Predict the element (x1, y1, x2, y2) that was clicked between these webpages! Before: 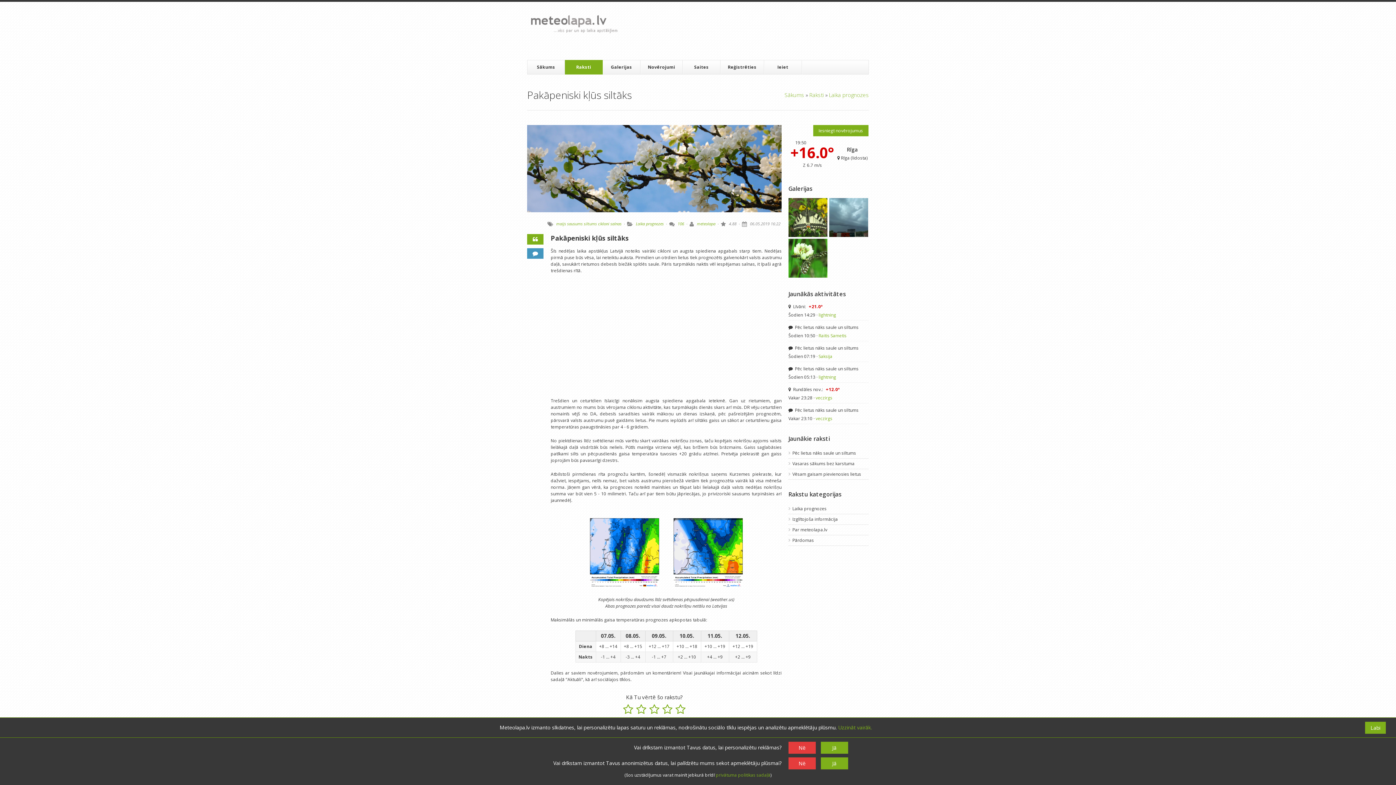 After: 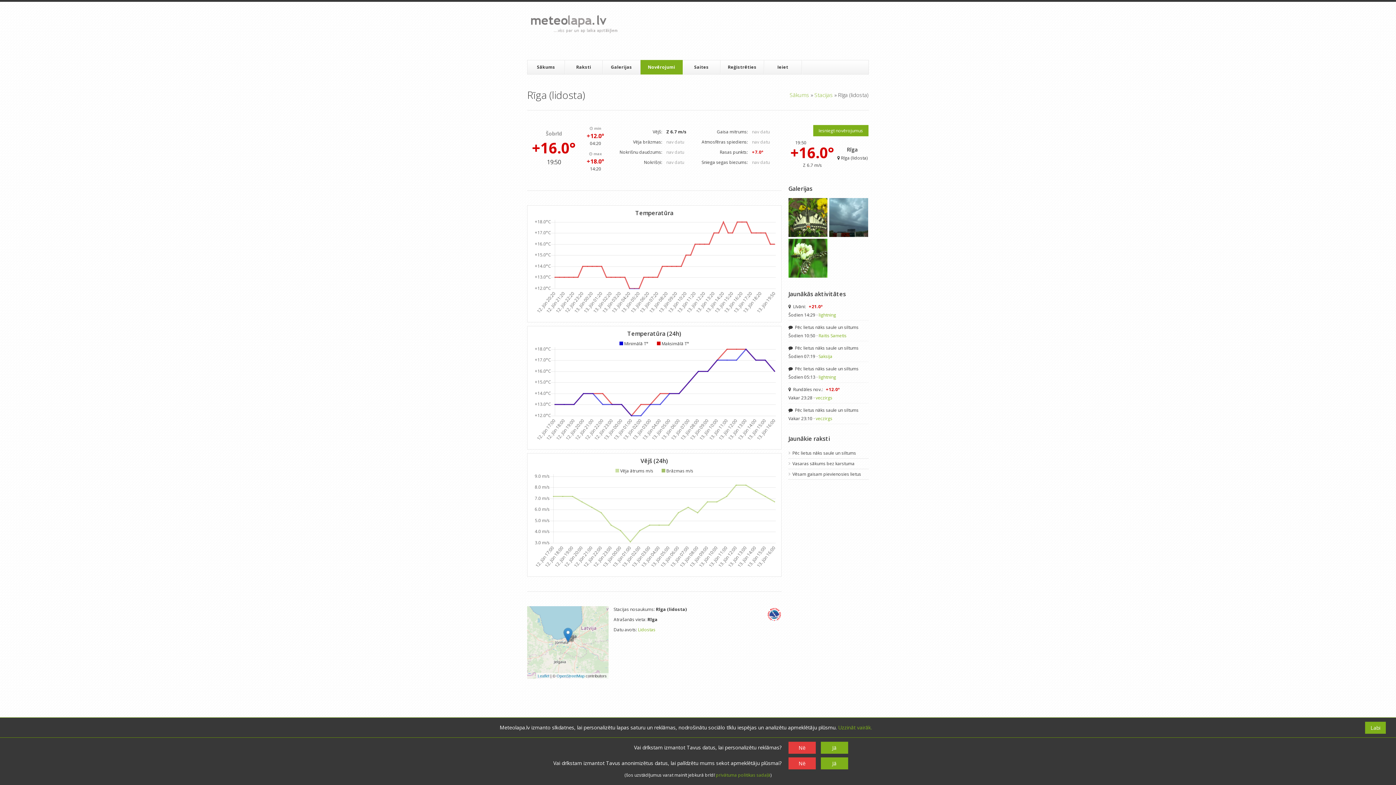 Action: label: 19:50
+16.0°
Z 6.7 m/s
Rīga

 Rīga (lidosta) bbox: (788, 139, 868, 174)